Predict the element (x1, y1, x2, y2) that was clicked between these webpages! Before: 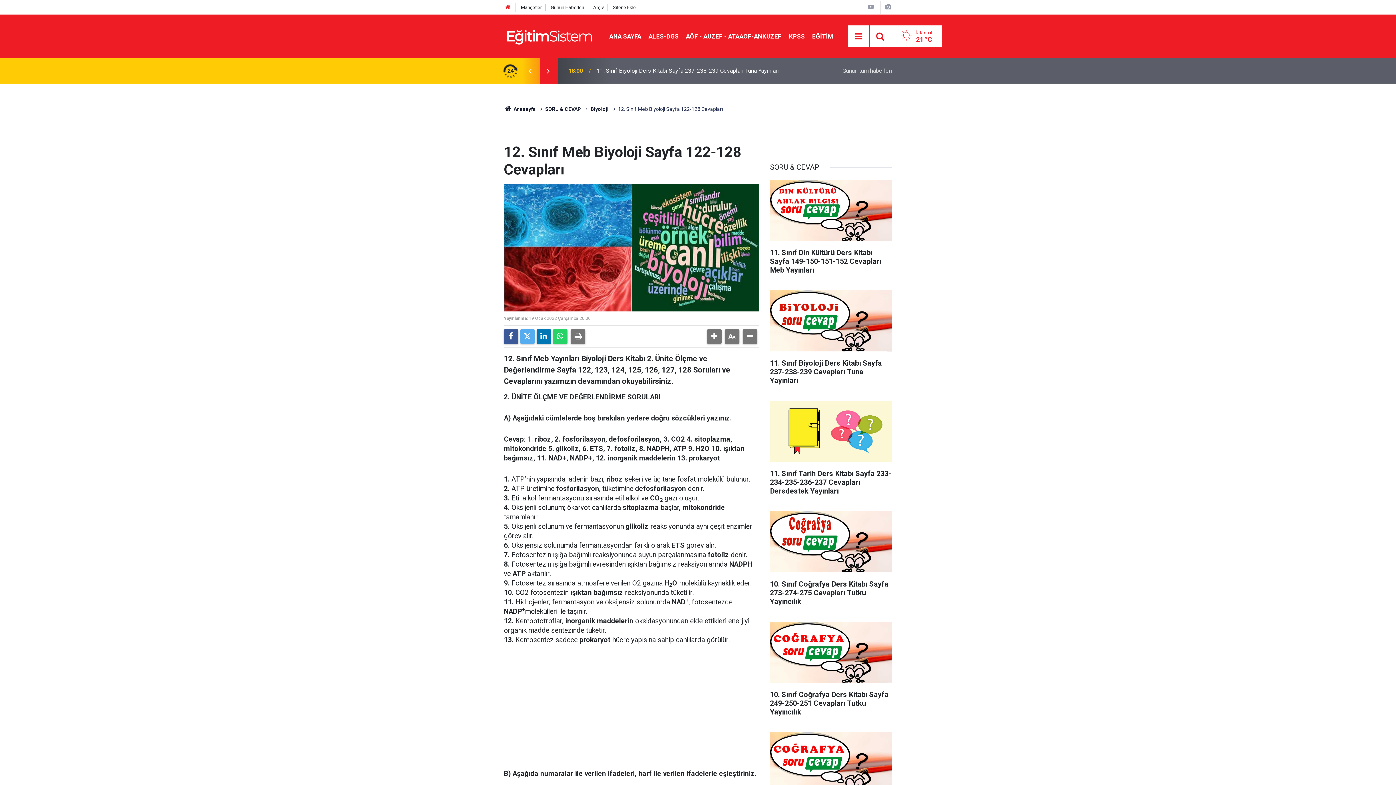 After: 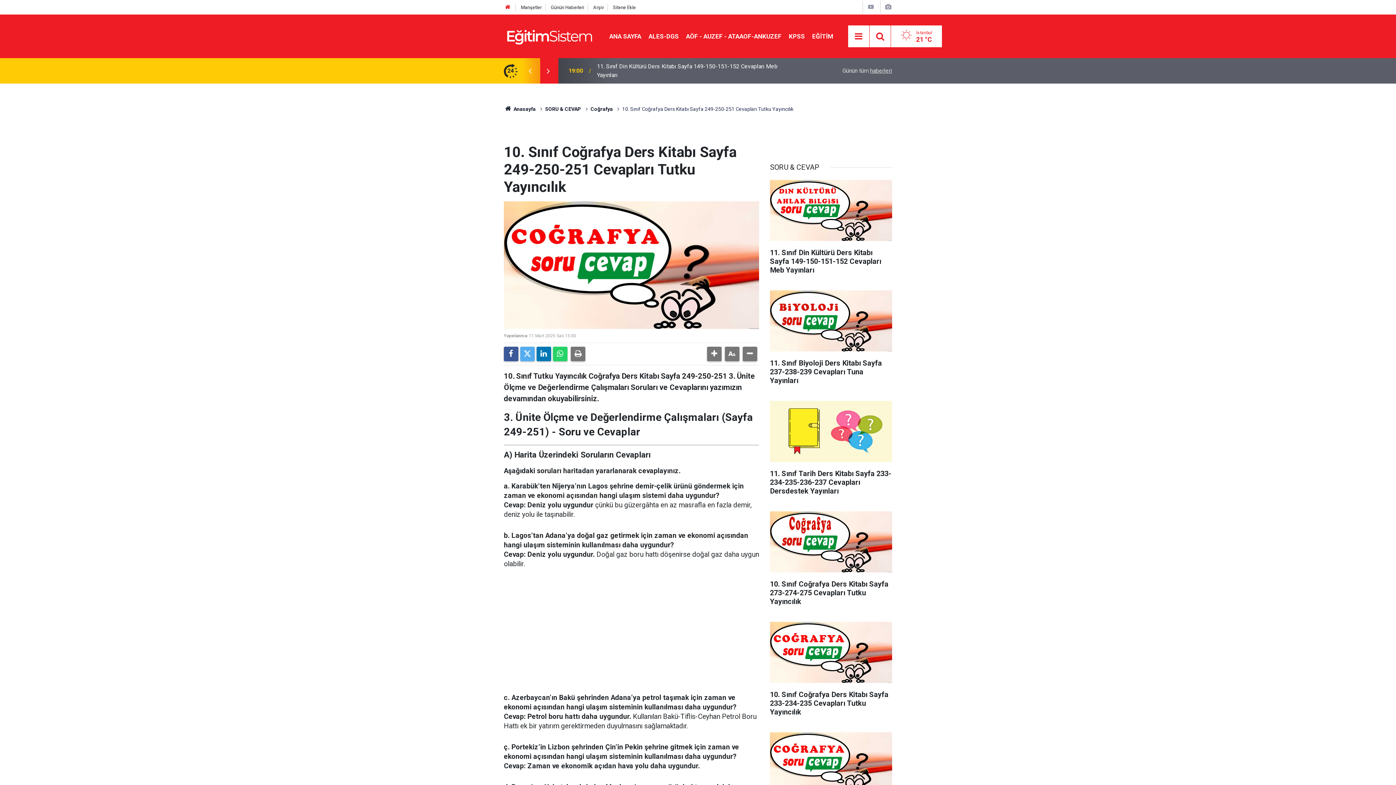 Action: label: 10. Sınıf Coğrafya Ders Kitabı Sayfa 249-250-251 Cevapları Tutku Yayıncılık bbox: (770, 622, 892, 723)